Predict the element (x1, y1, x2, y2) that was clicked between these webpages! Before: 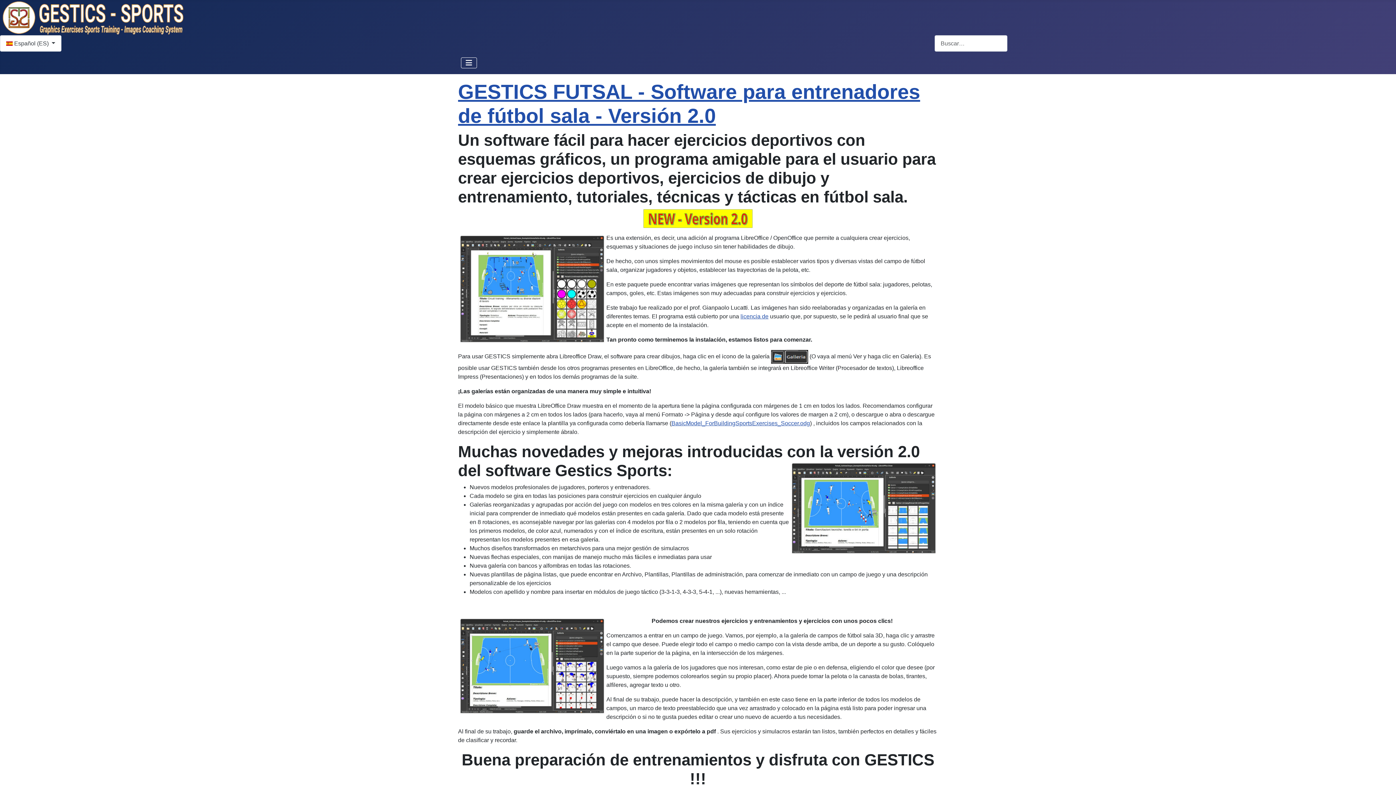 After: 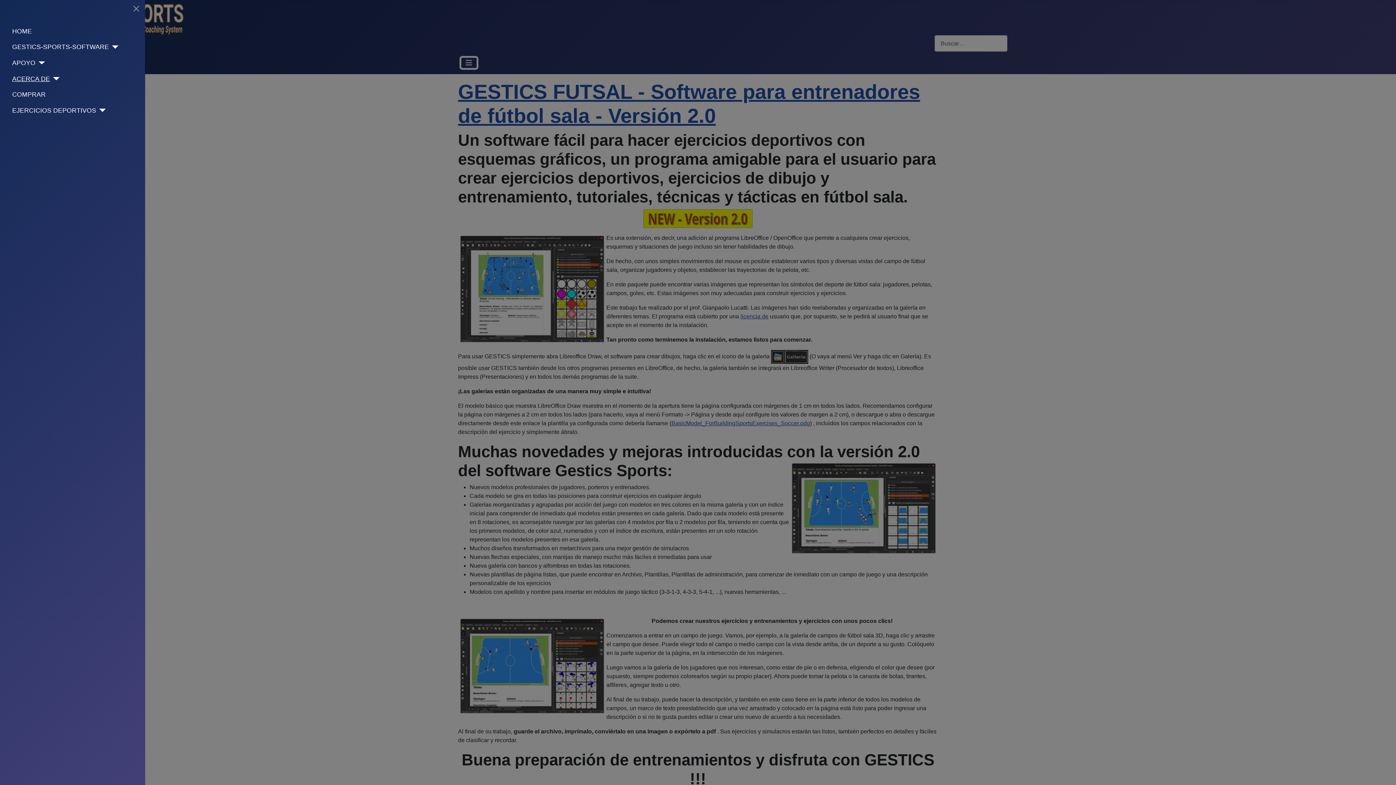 Action: label: Alternar navegación bbox: (461, 57, 477, 68)